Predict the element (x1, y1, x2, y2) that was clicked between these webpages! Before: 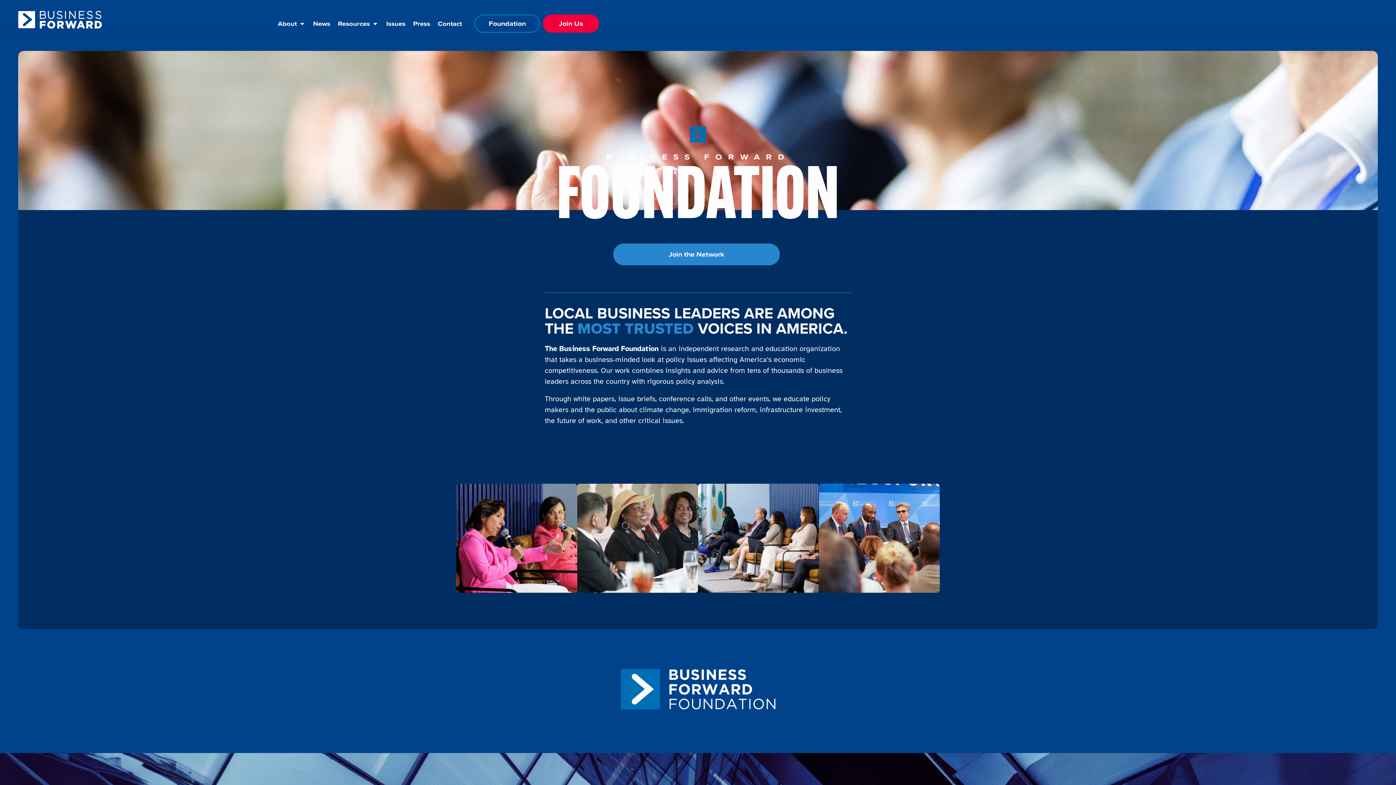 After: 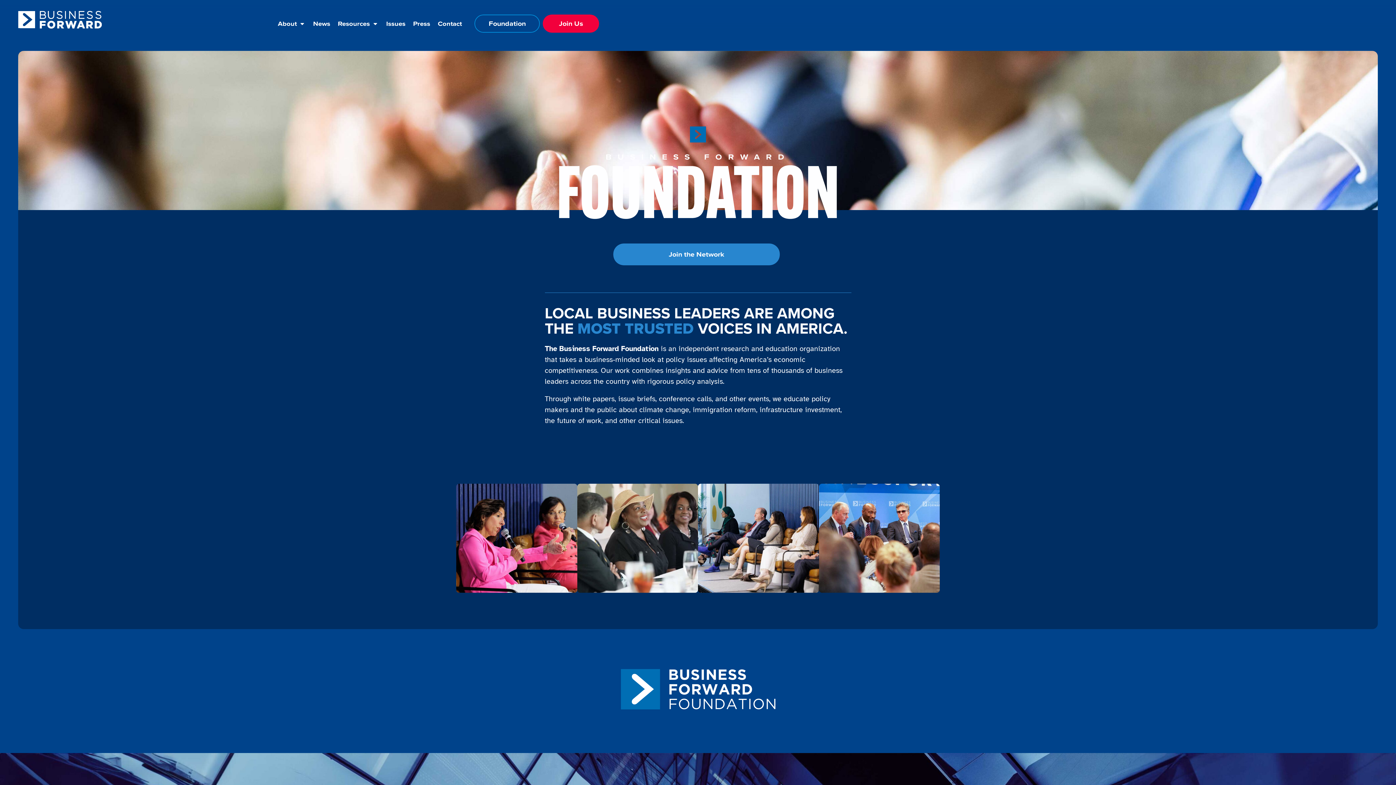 Action: bbox: (474, 14, 540, 32) label: Foundation
Foundation